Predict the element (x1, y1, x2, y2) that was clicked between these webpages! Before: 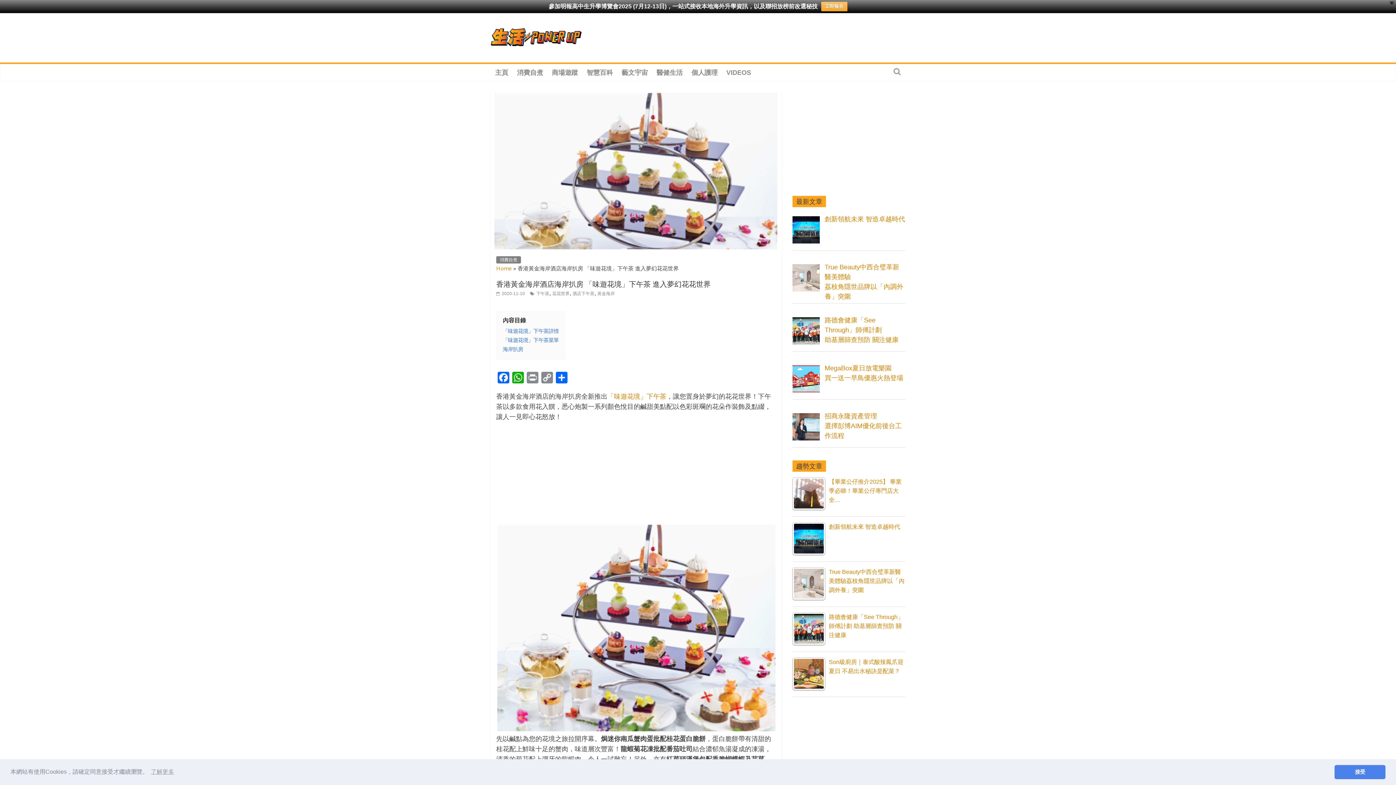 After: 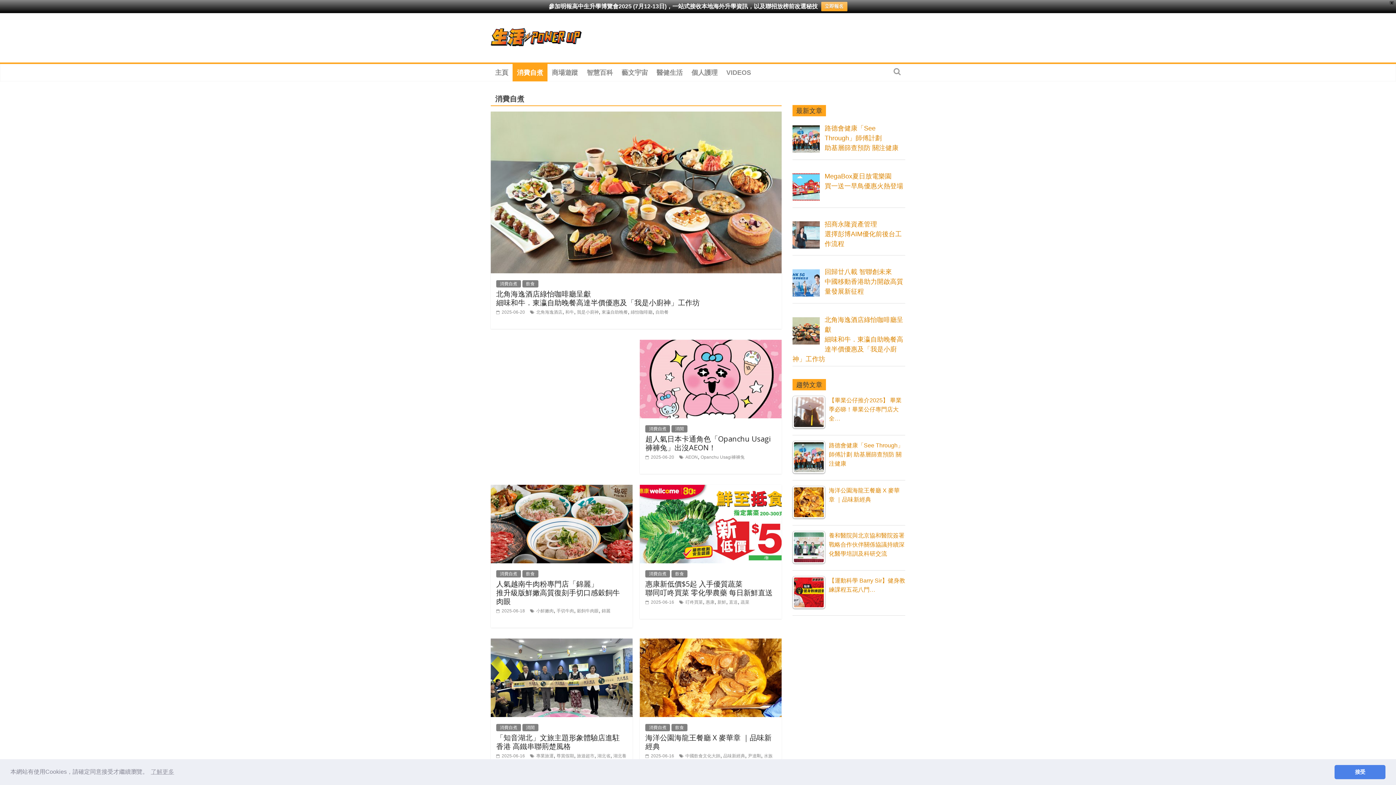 Action: label: 消費自煮 bbox: (496, 256, 521, 263)